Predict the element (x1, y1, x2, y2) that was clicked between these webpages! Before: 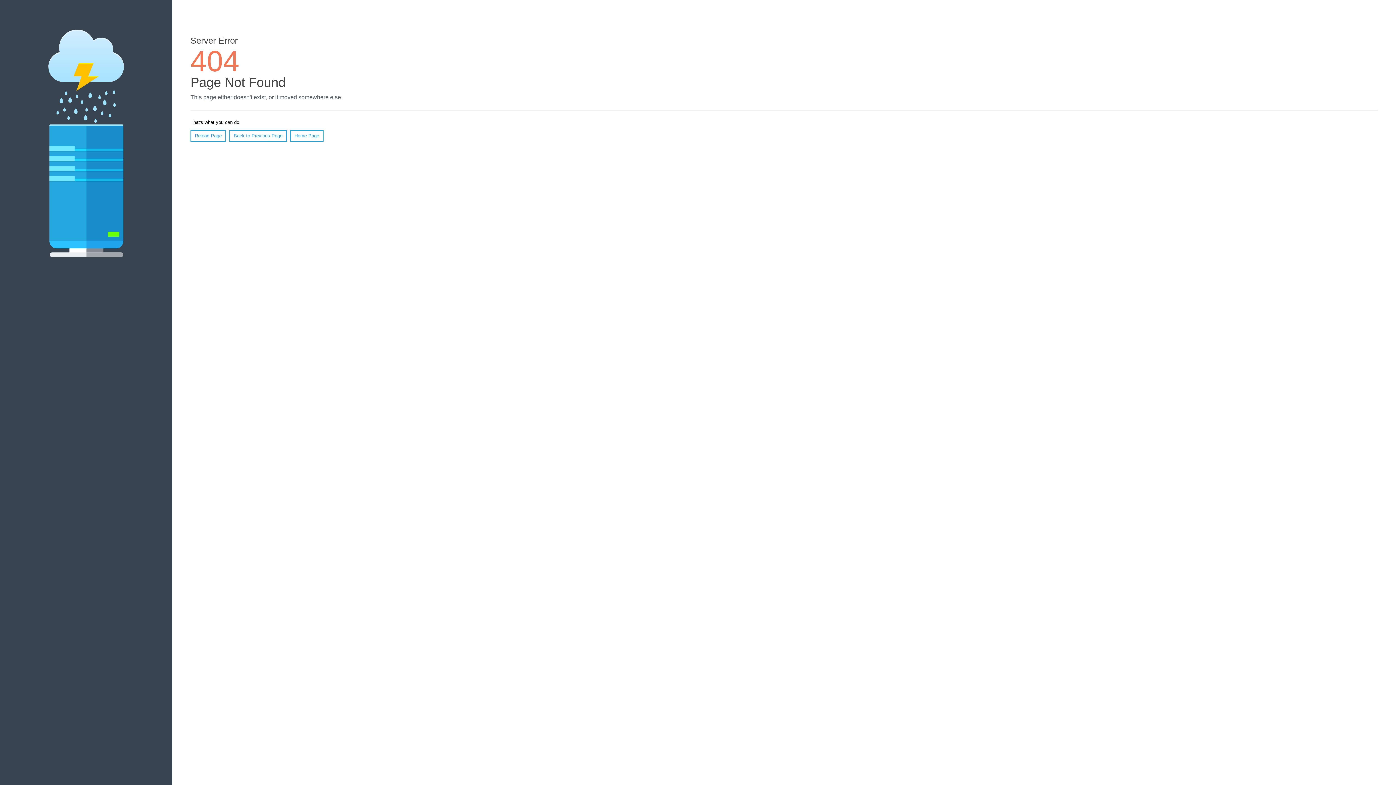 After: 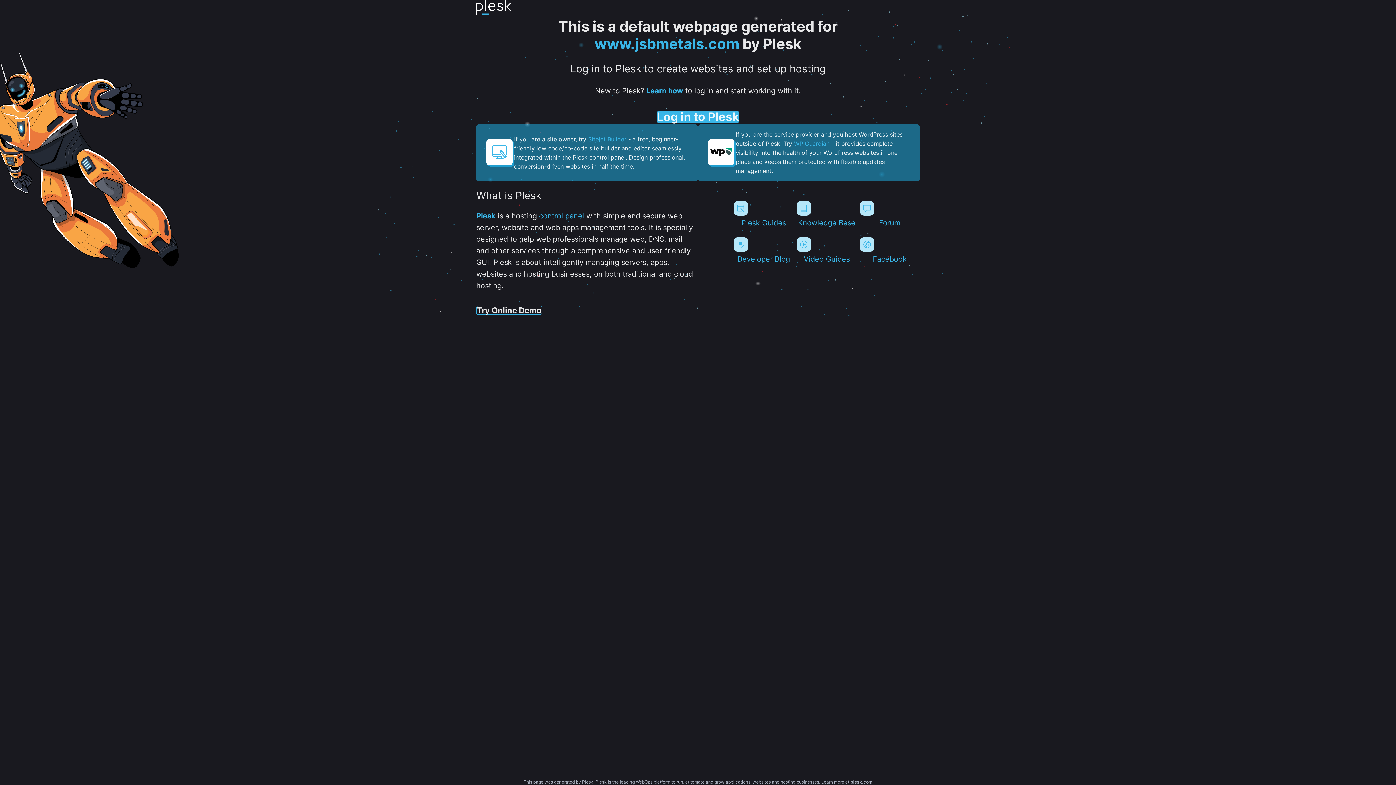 Action: bbox: (290, 130, 323, 141) label: Home Page